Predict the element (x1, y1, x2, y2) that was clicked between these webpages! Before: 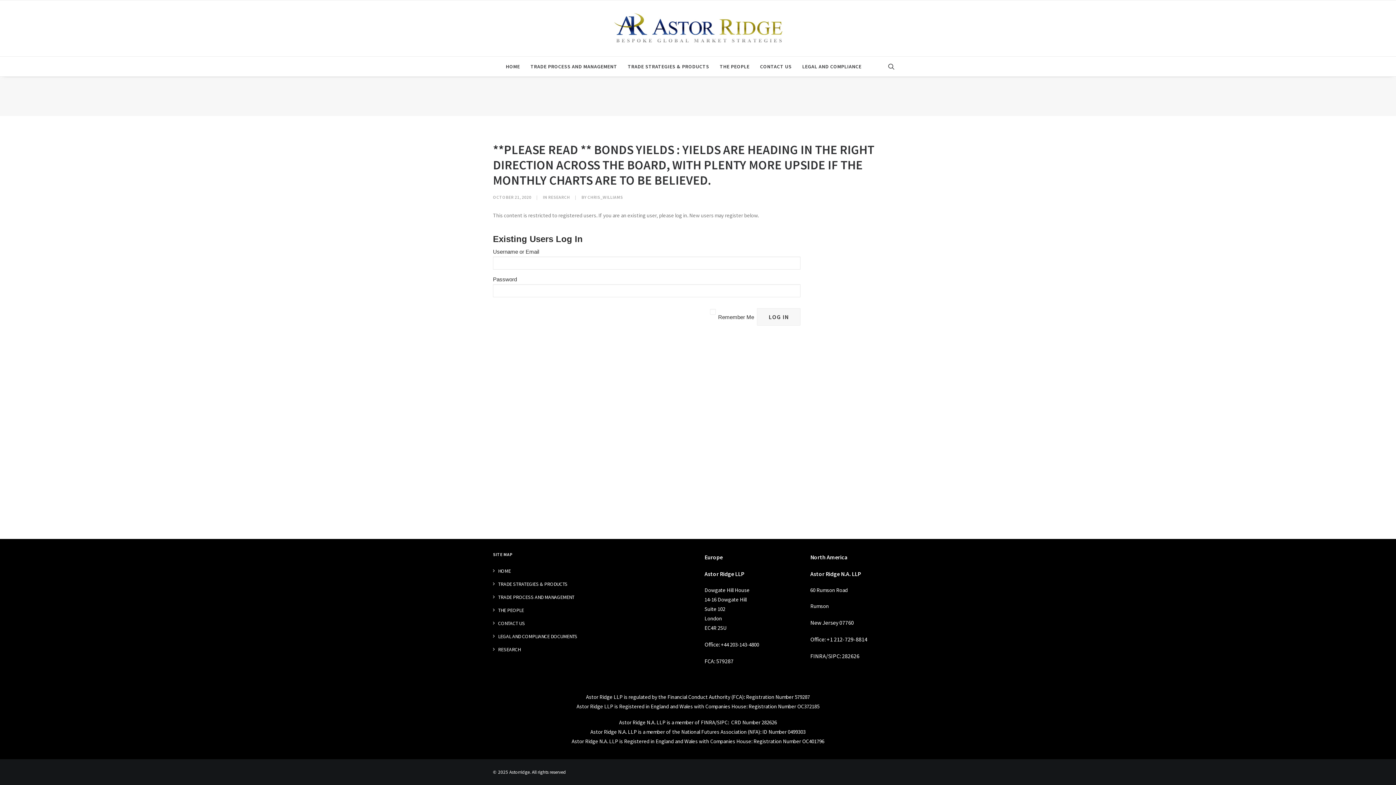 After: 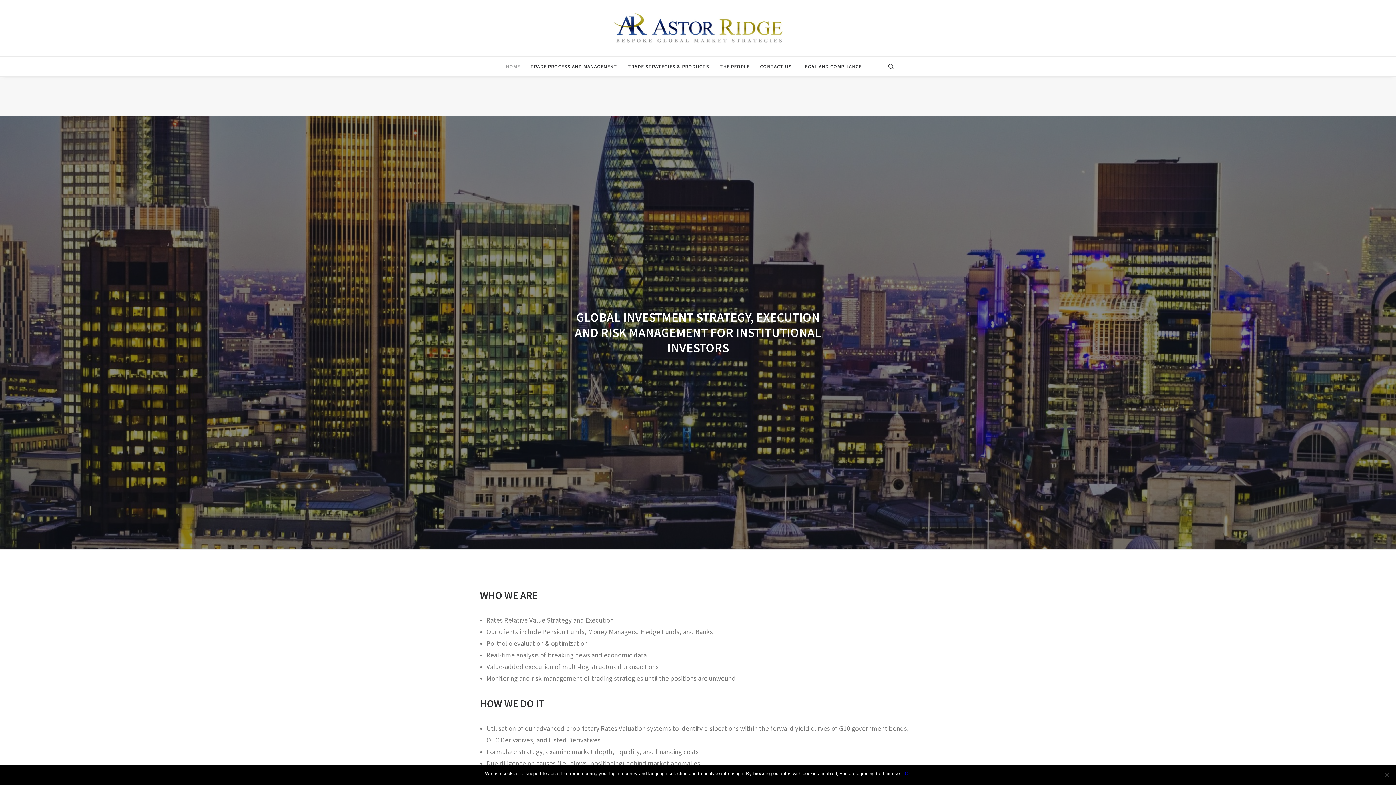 Action: bbox: (493, 567, 510, 577) label: HOME